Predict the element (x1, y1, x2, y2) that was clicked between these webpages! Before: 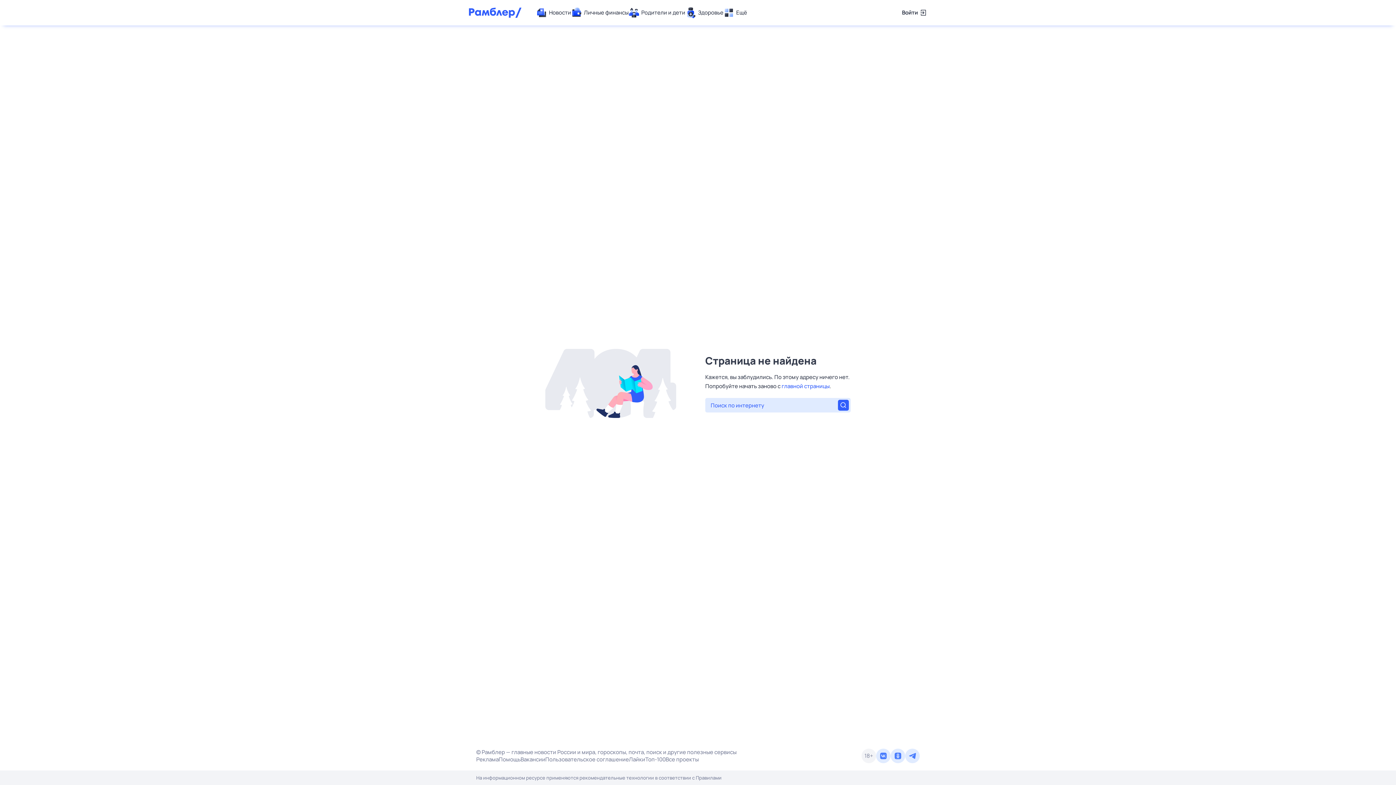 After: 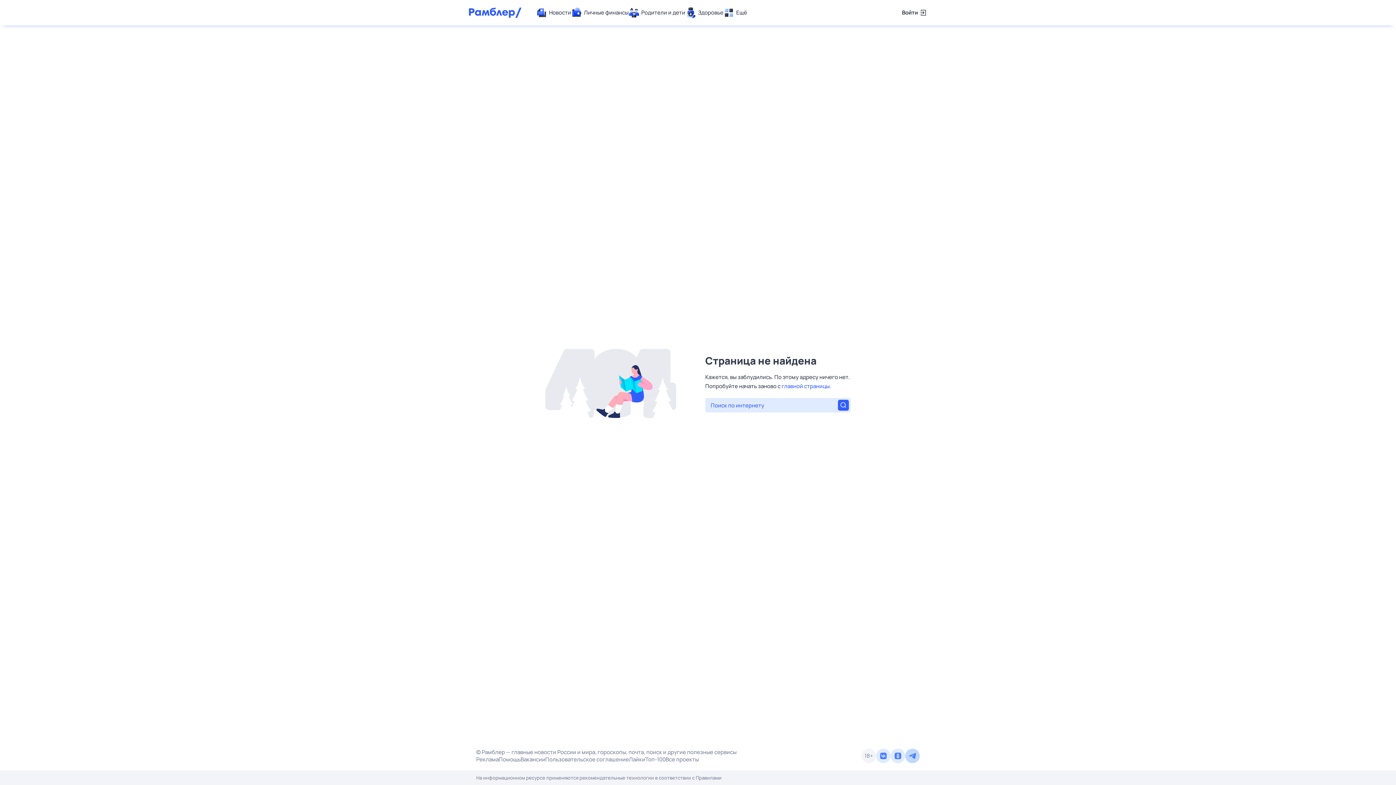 Action: bbox: (905, 749, 920, 763)